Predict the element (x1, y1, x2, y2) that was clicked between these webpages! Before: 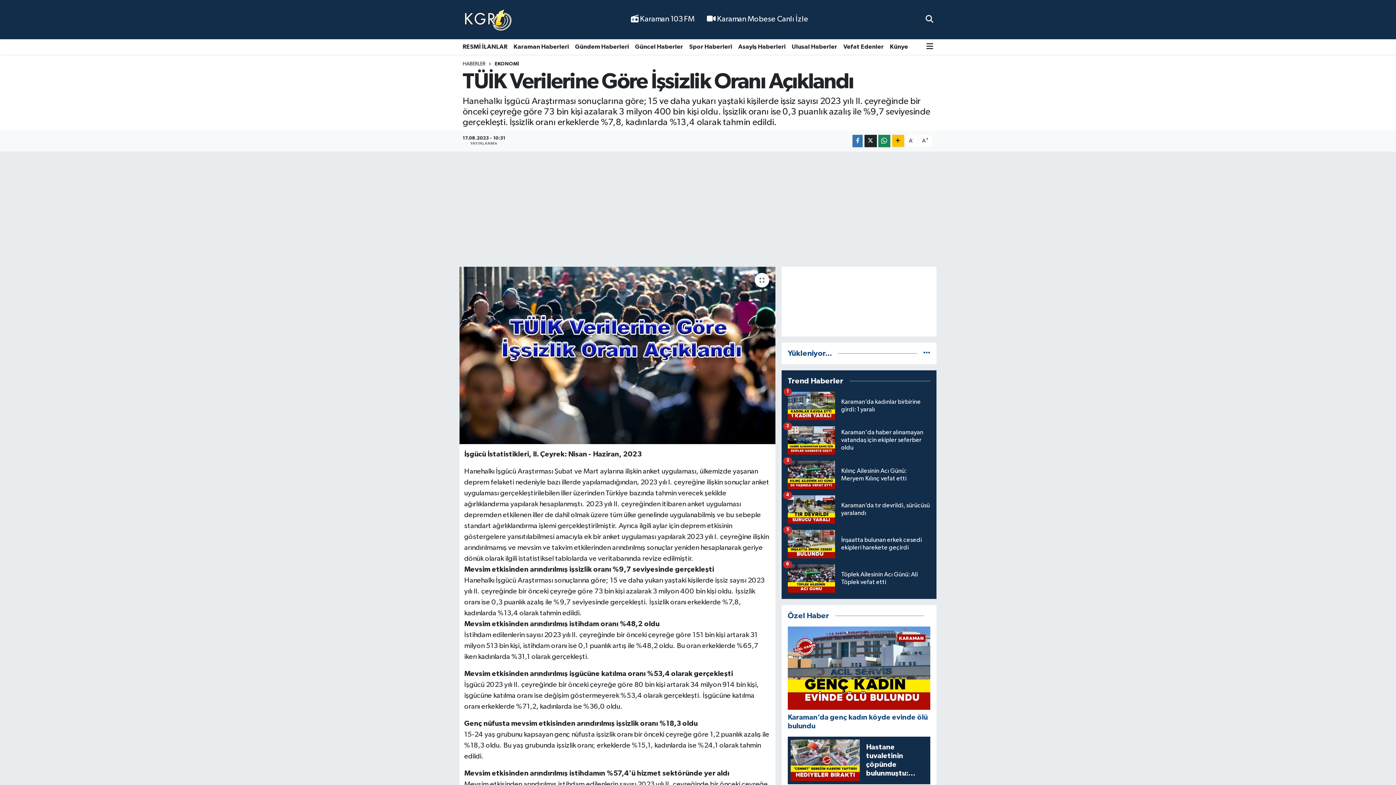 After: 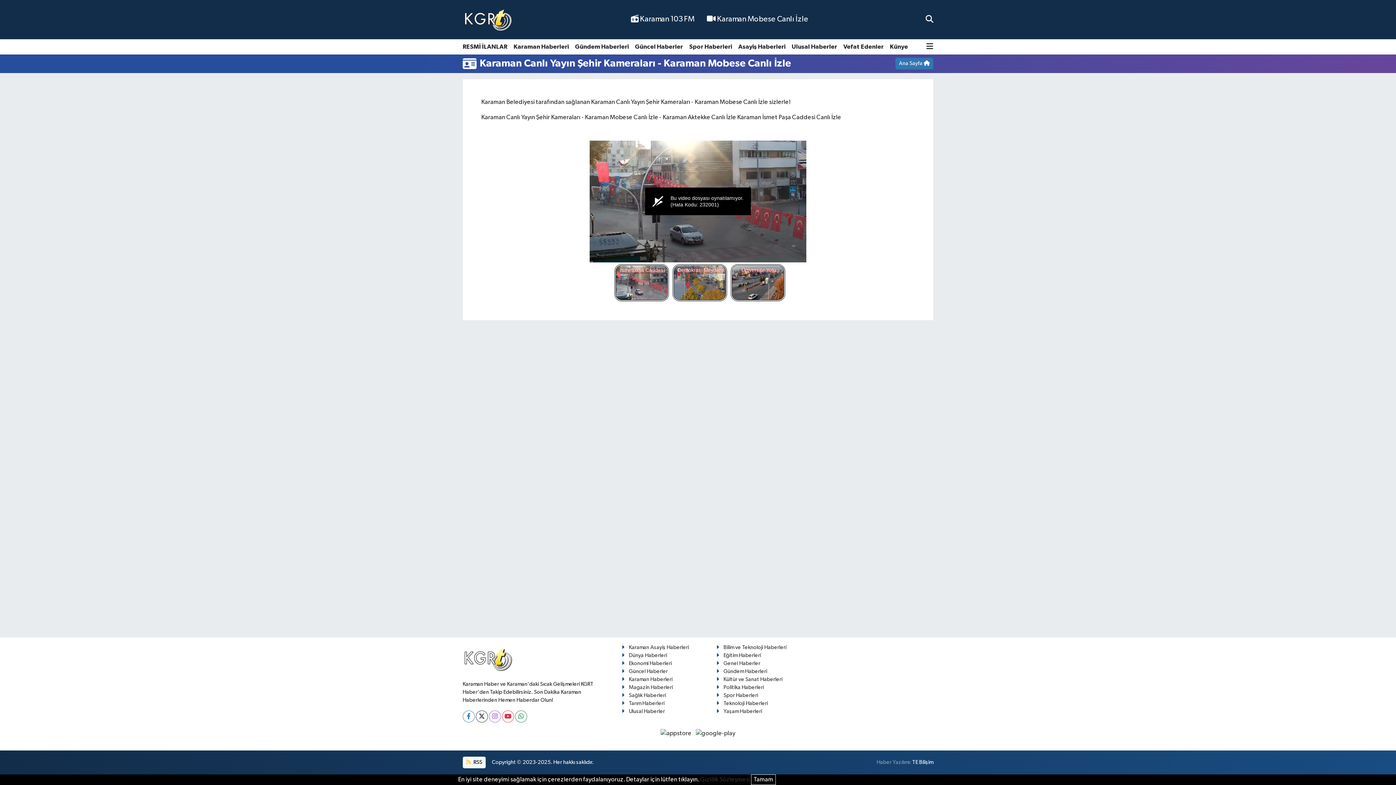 Action: label:  Karaman Mobese Canlı İzle bbox: (700, 10, 814, 28)